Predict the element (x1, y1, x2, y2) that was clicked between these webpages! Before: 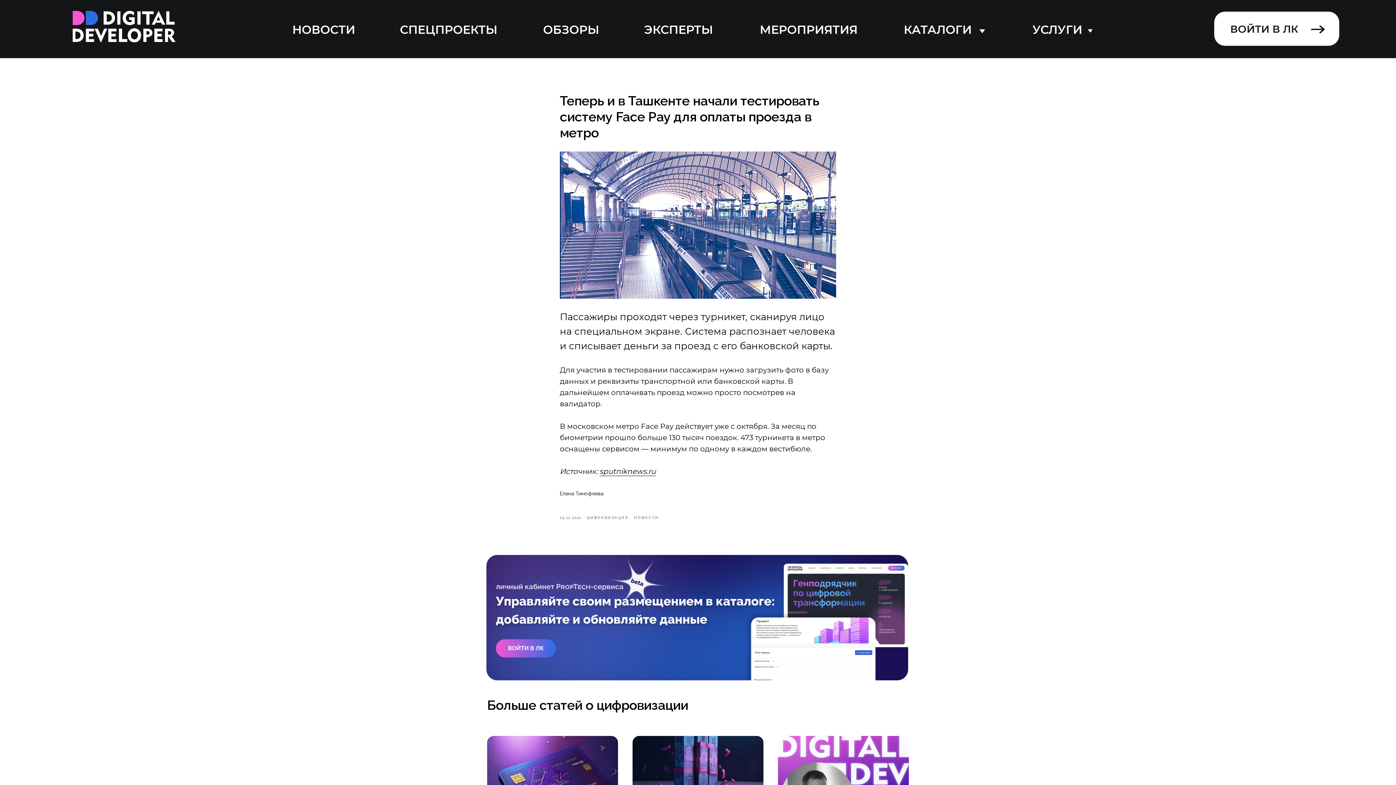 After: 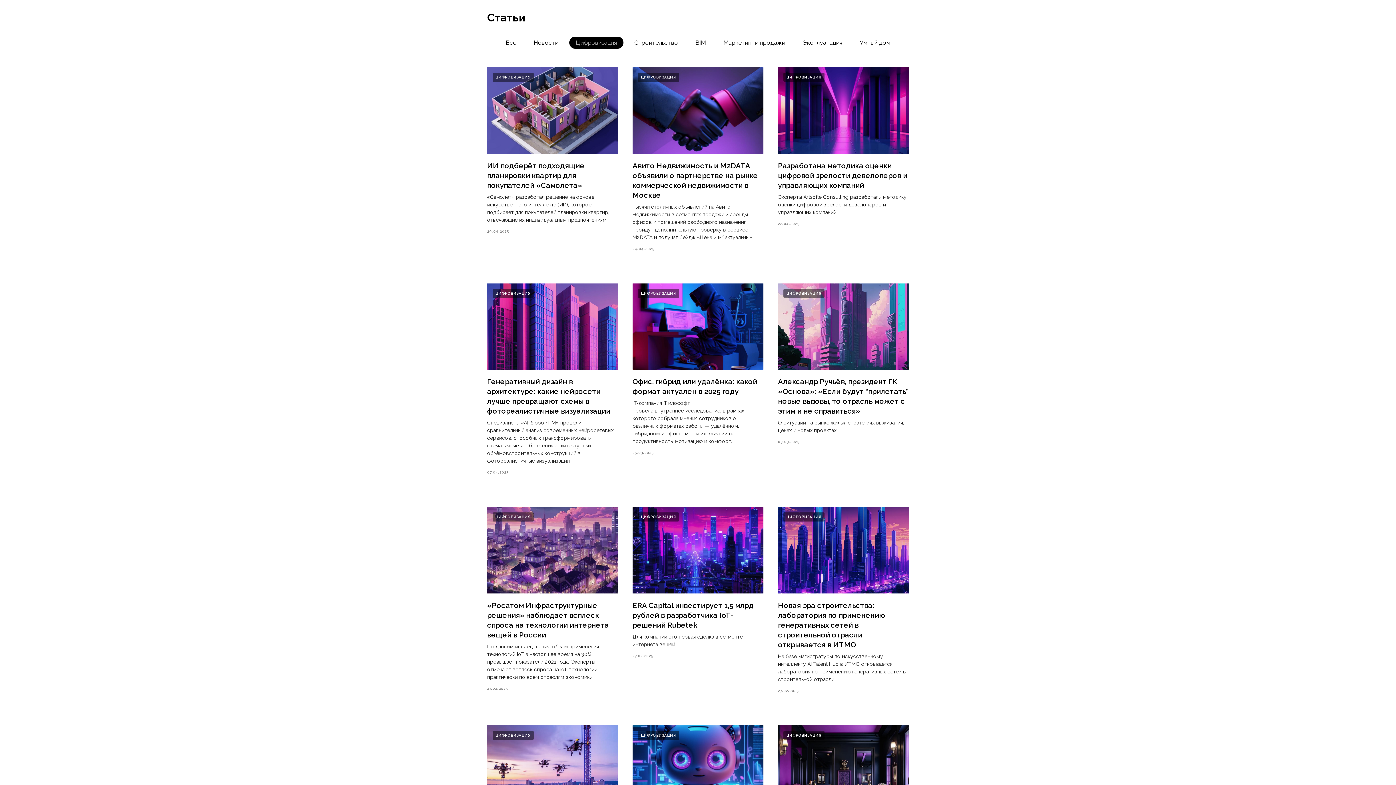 Action: bbox: (586, 514, 634, 520) label: ЦИФРОВИЗАЦИЯ